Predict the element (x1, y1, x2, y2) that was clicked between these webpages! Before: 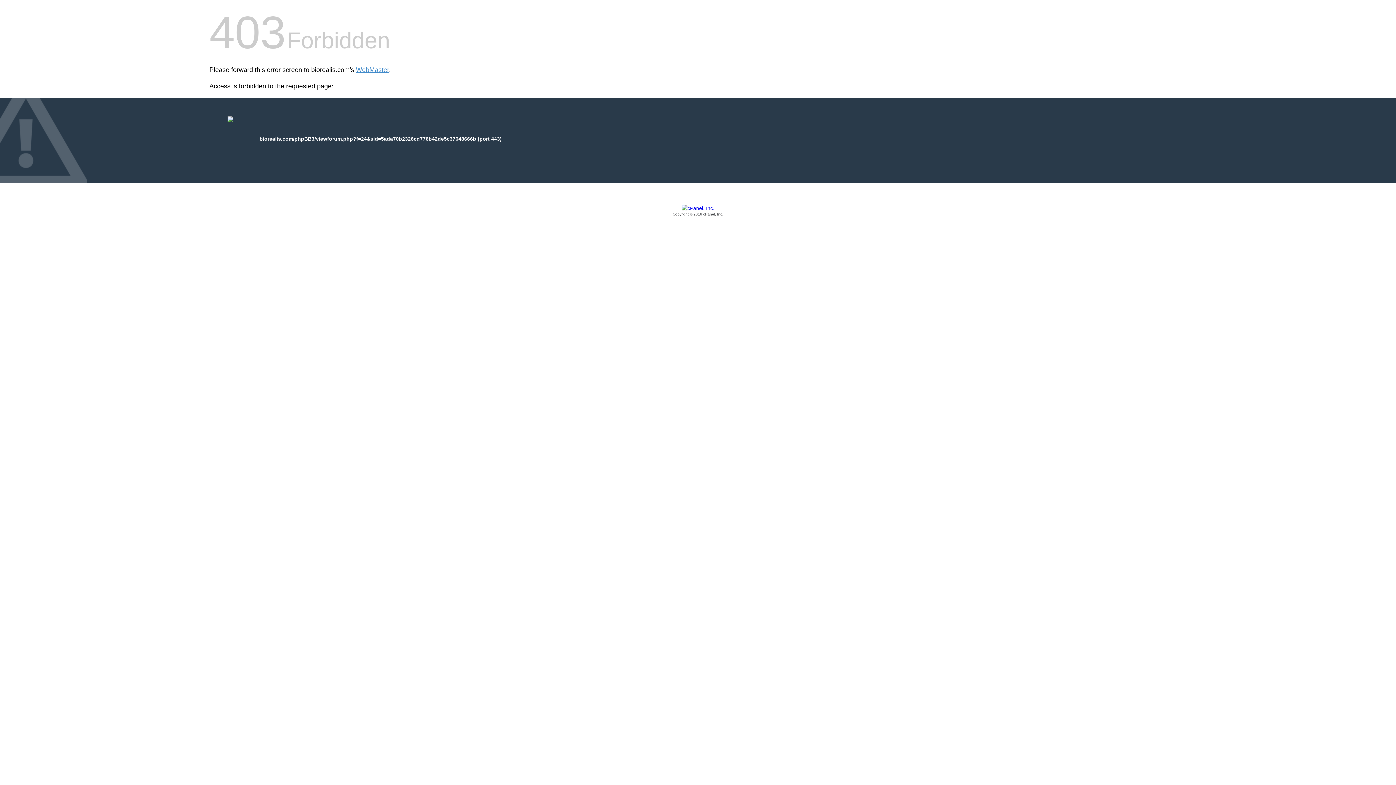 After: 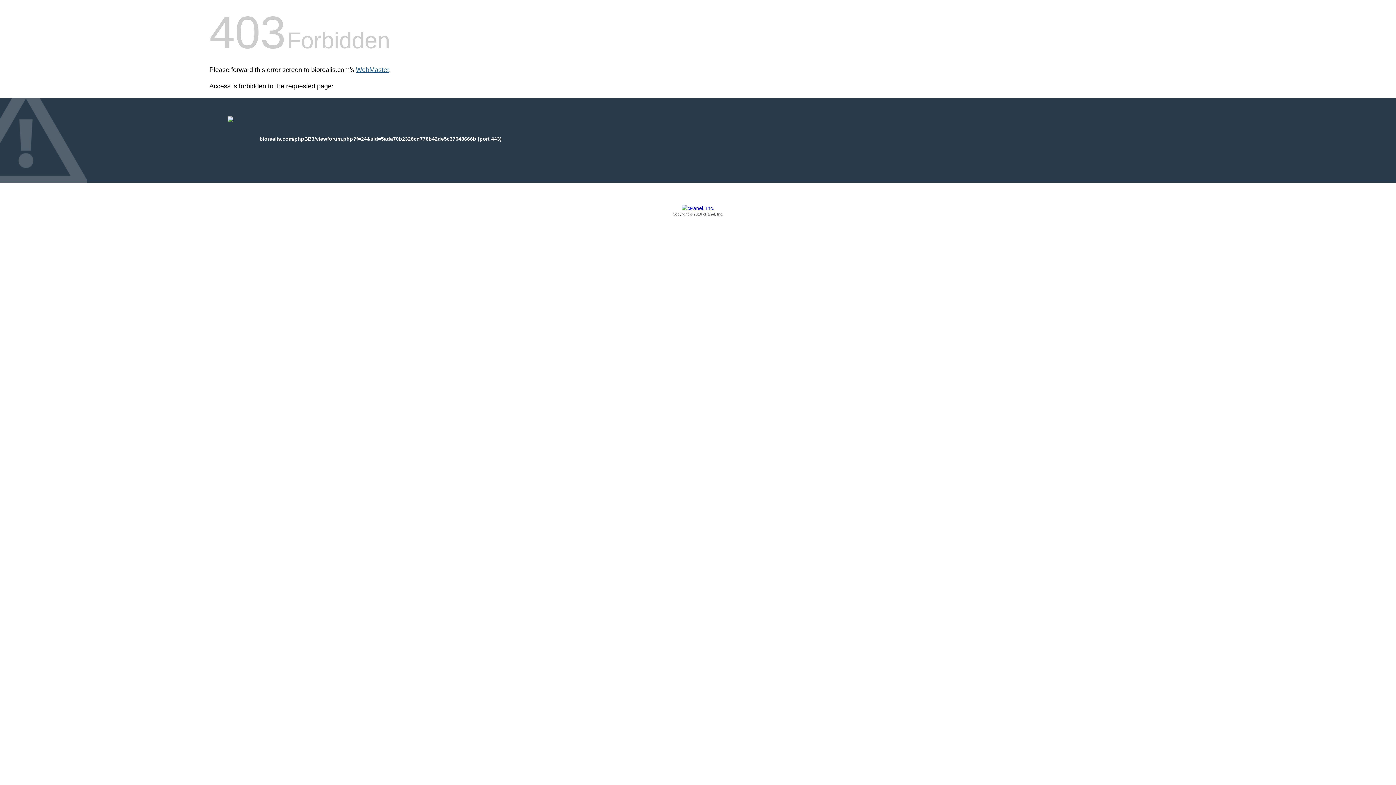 Action: label: WebMaster bbox: (356, 66, 389, 73)